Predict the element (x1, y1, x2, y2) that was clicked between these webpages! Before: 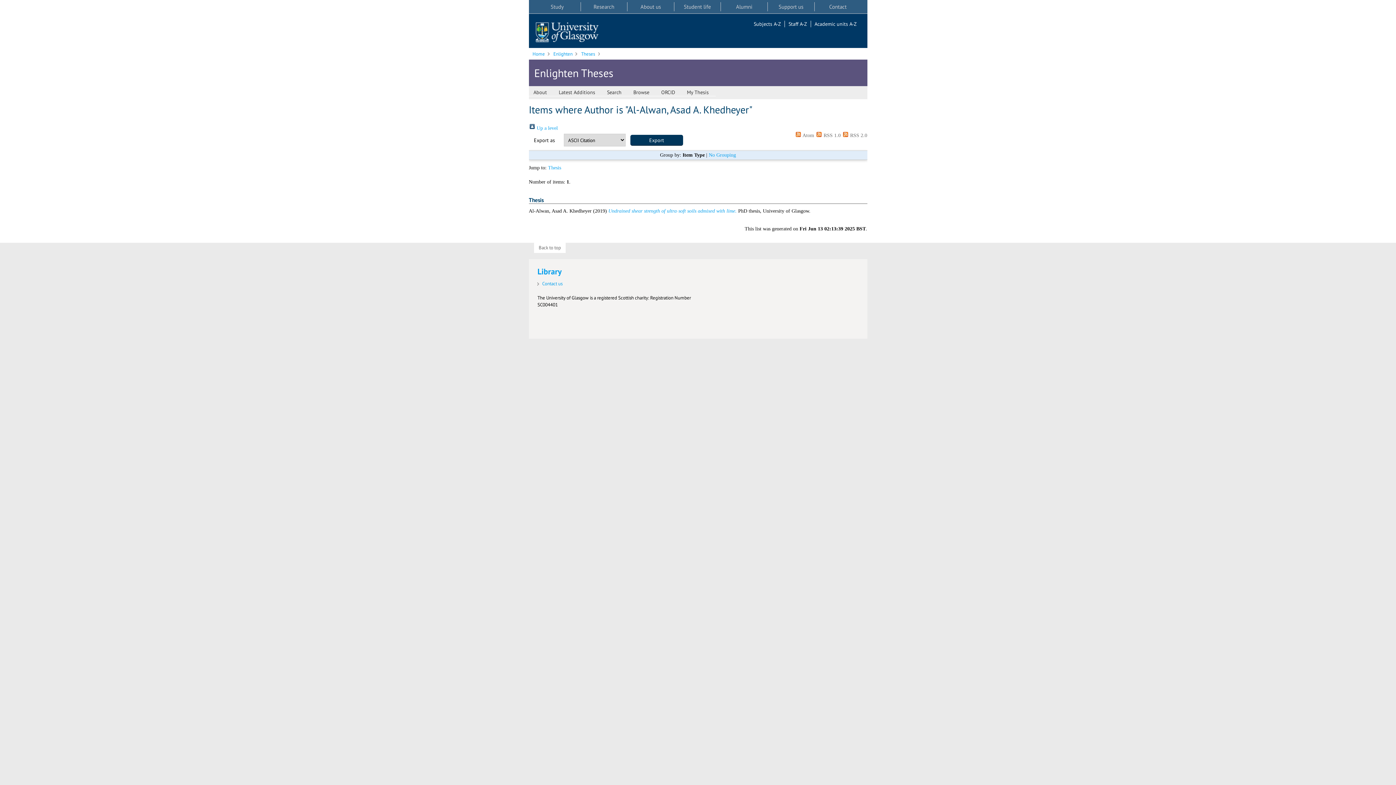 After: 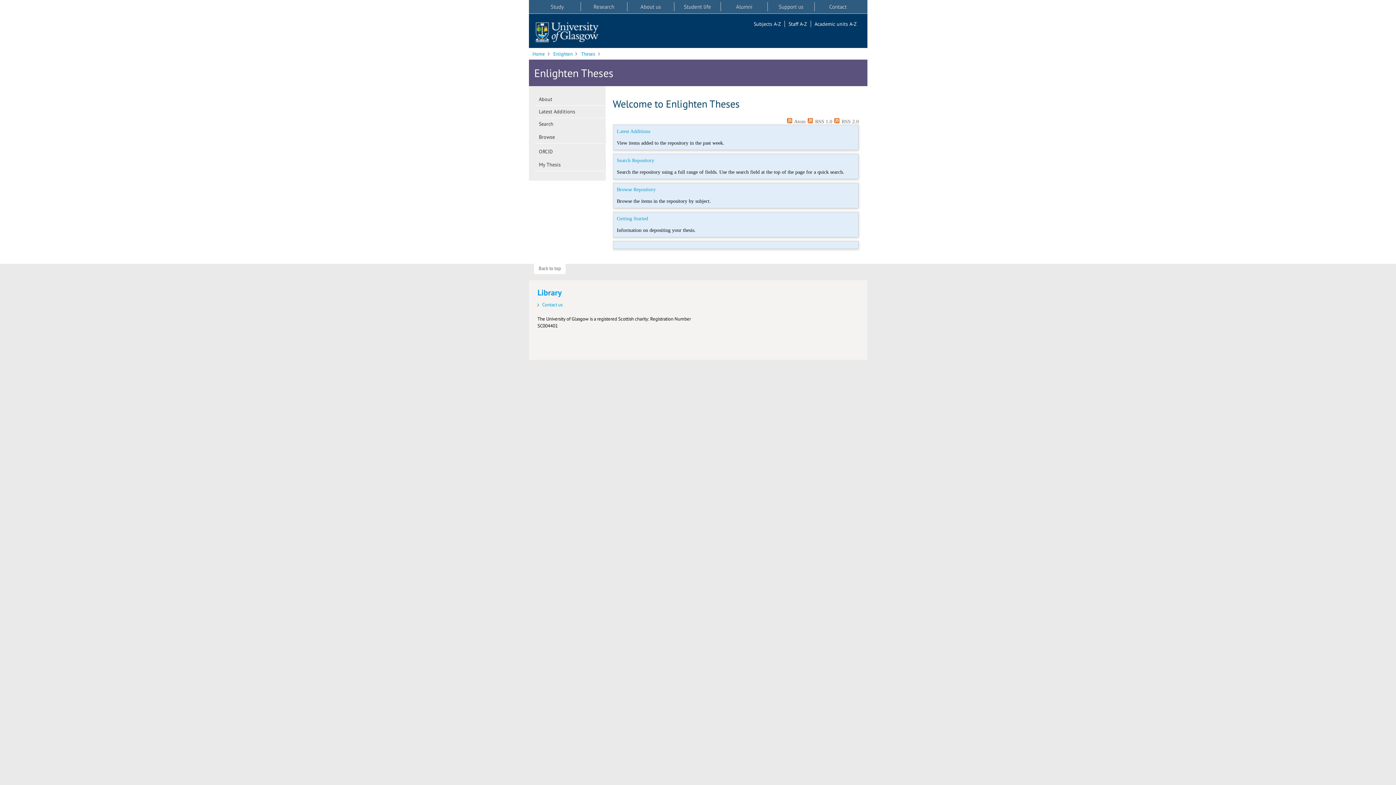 Action: label: Theses bbox: (581, 50, 595, 57)